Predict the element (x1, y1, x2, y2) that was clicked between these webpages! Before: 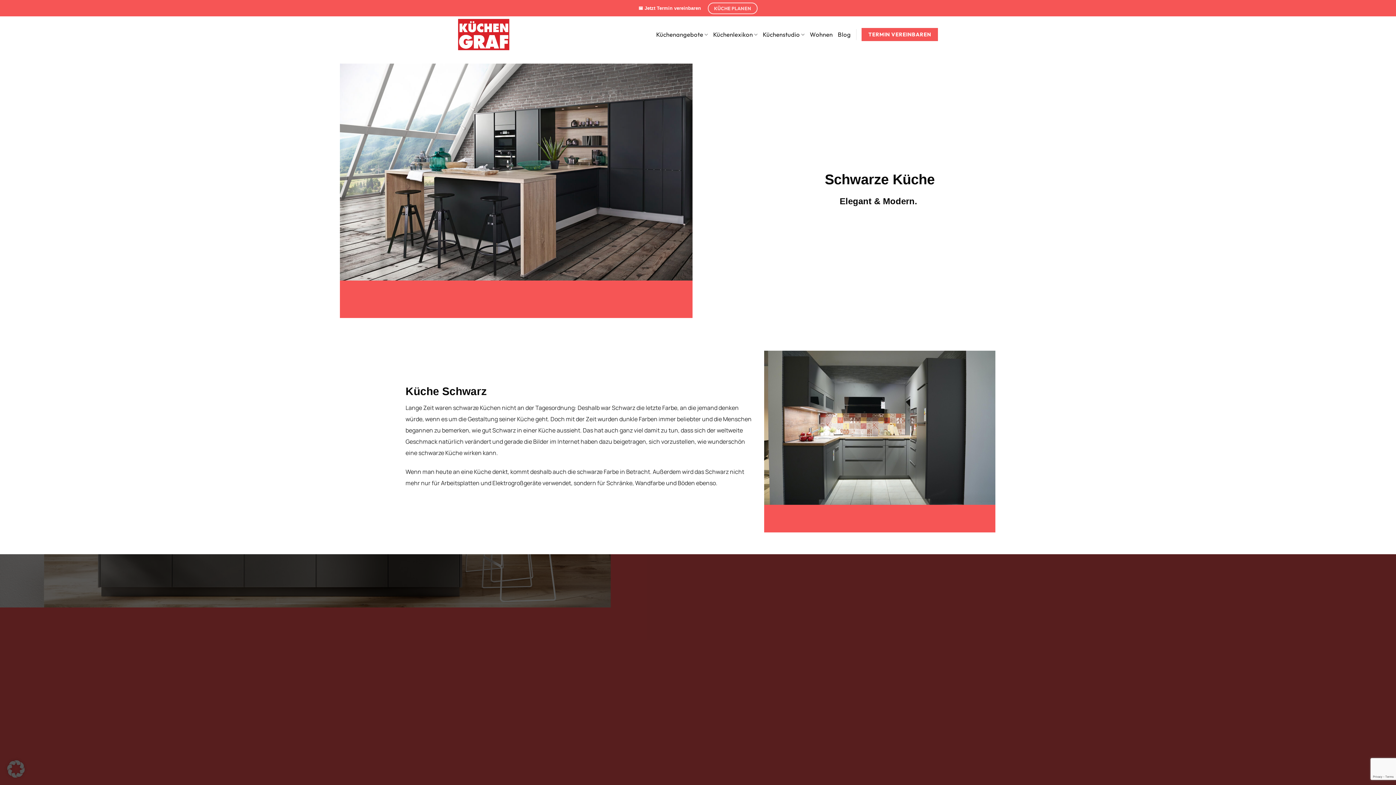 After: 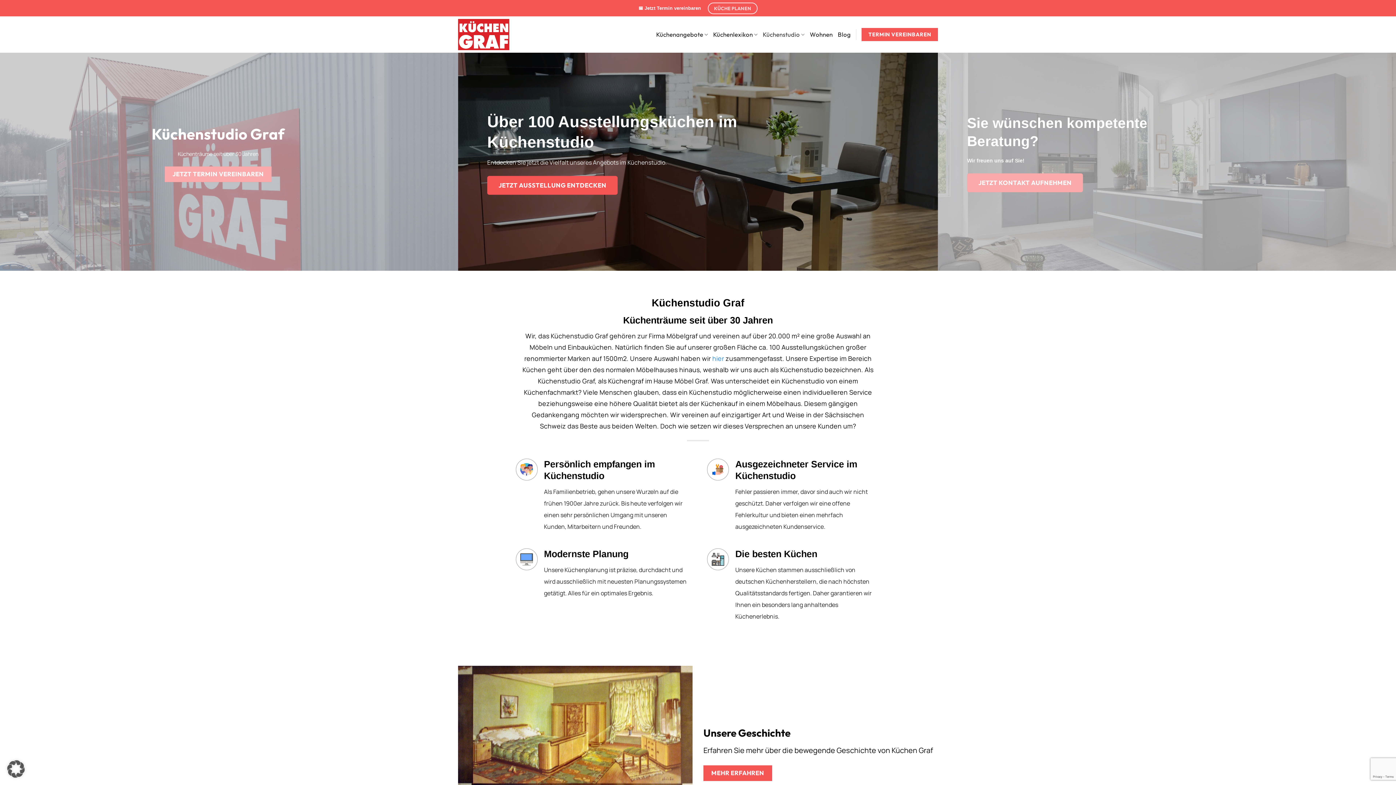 Action: bbox: (763, 27, 804, 41) label: Küchenstudio